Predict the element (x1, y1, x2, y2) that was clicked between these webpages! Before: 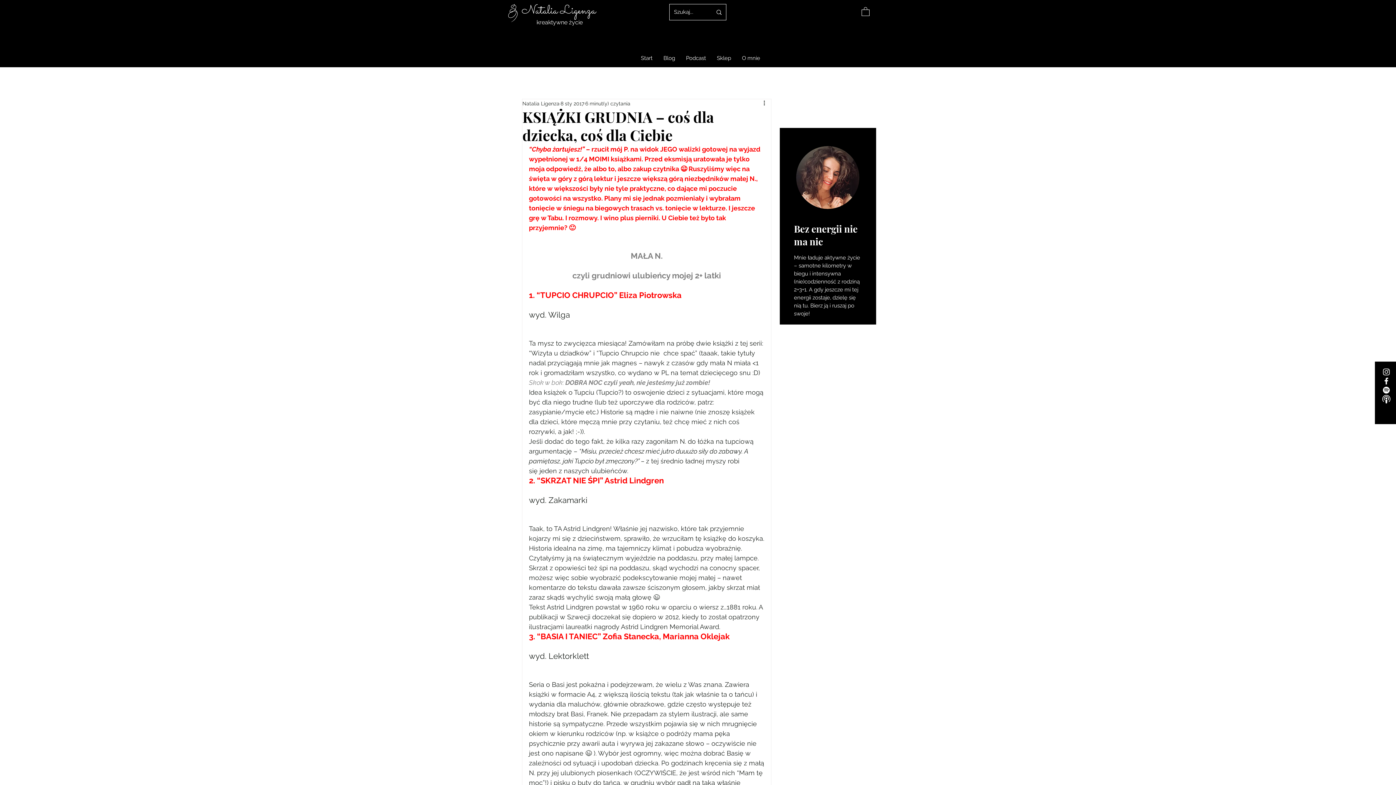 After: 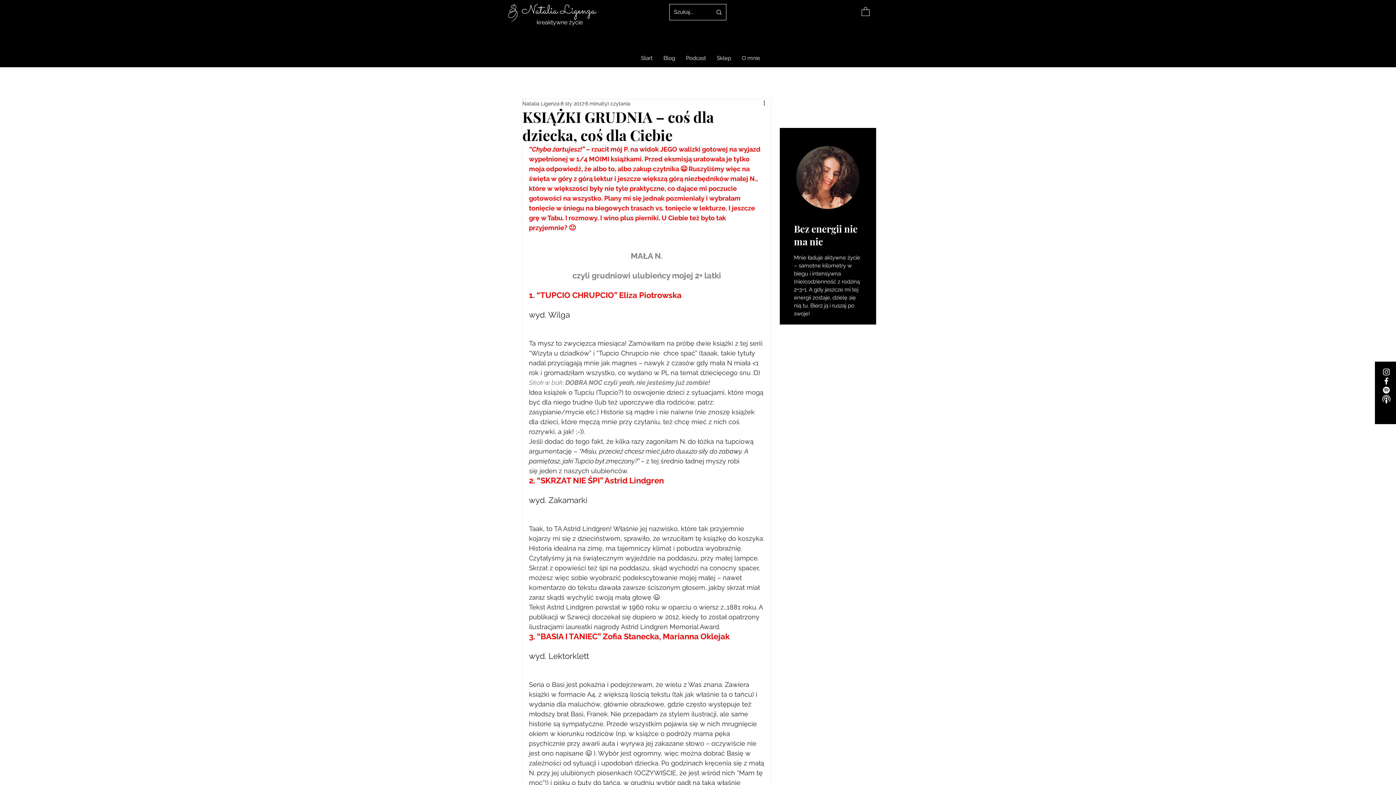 Action: bbox: (1382, 367, 1391, 376) label: Instagram